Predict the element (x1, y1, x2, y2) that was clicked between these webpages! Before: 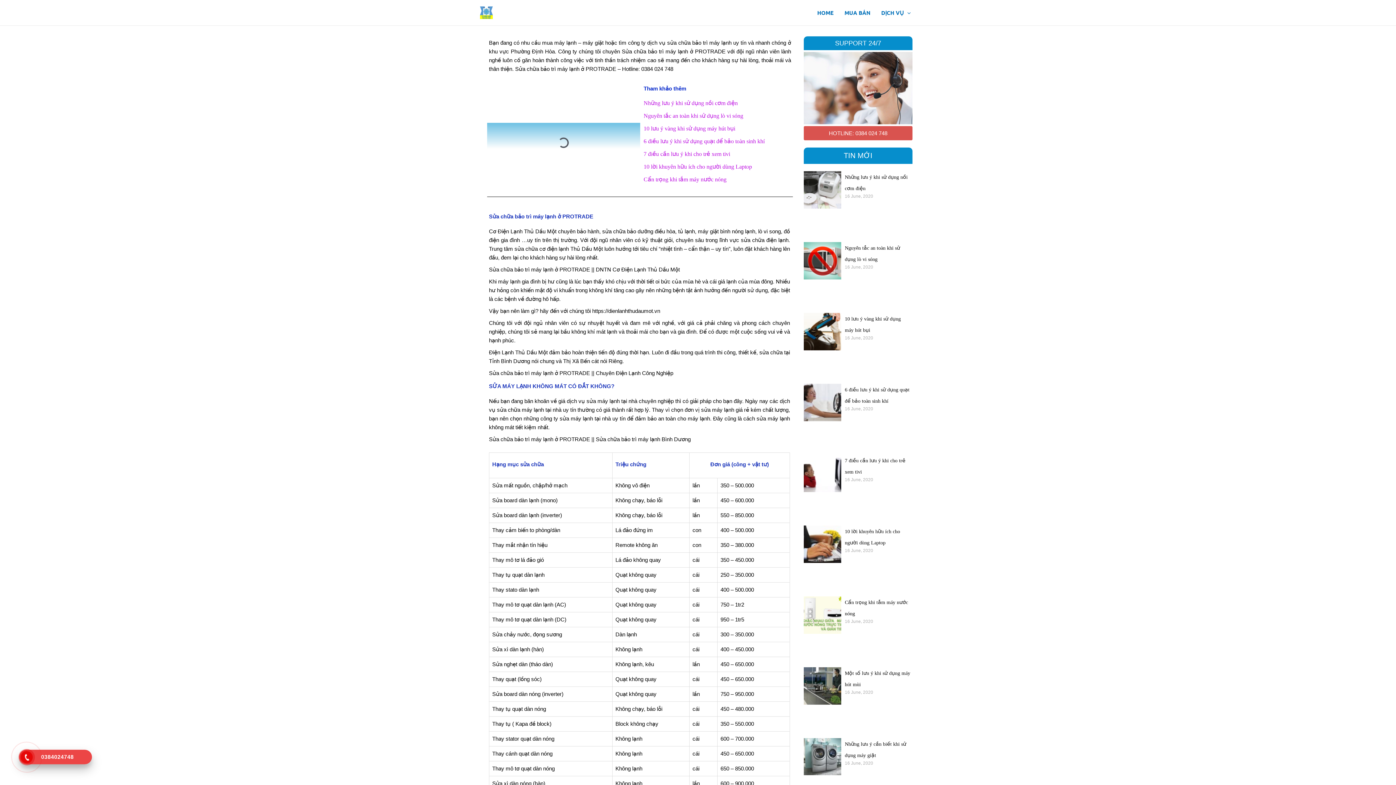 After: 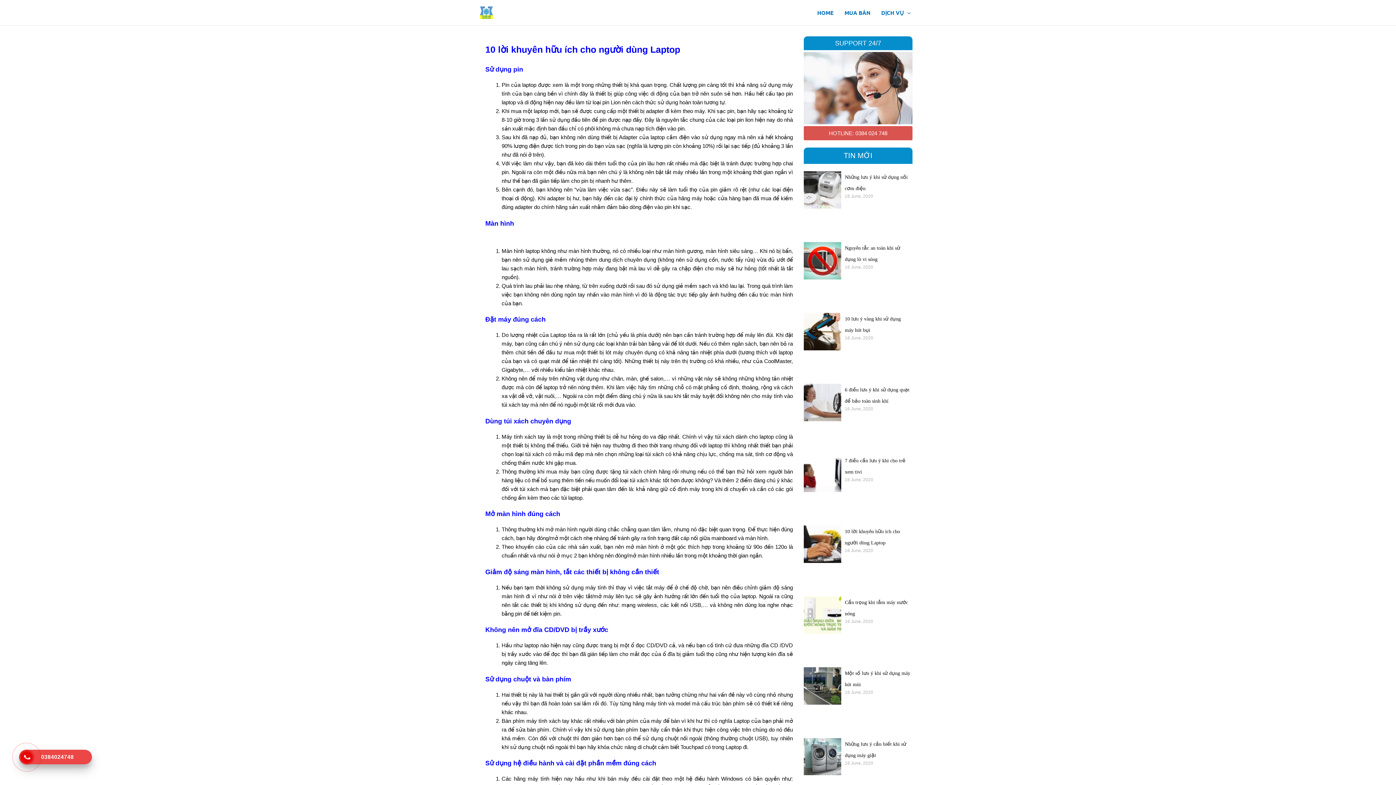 Action: label: 10 lời khuyên hữu ích cho người dùng Laptop bbox: (643, 163, 752, 169)